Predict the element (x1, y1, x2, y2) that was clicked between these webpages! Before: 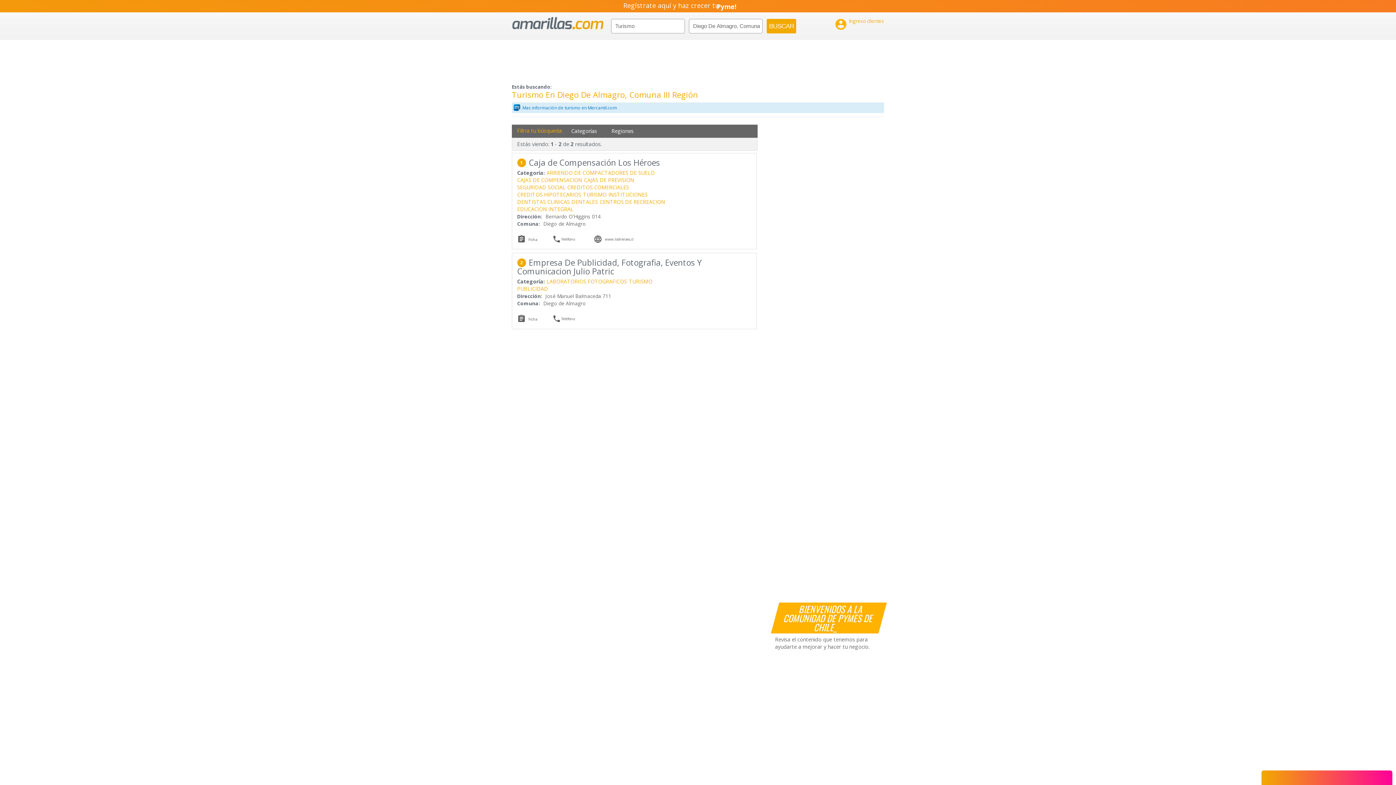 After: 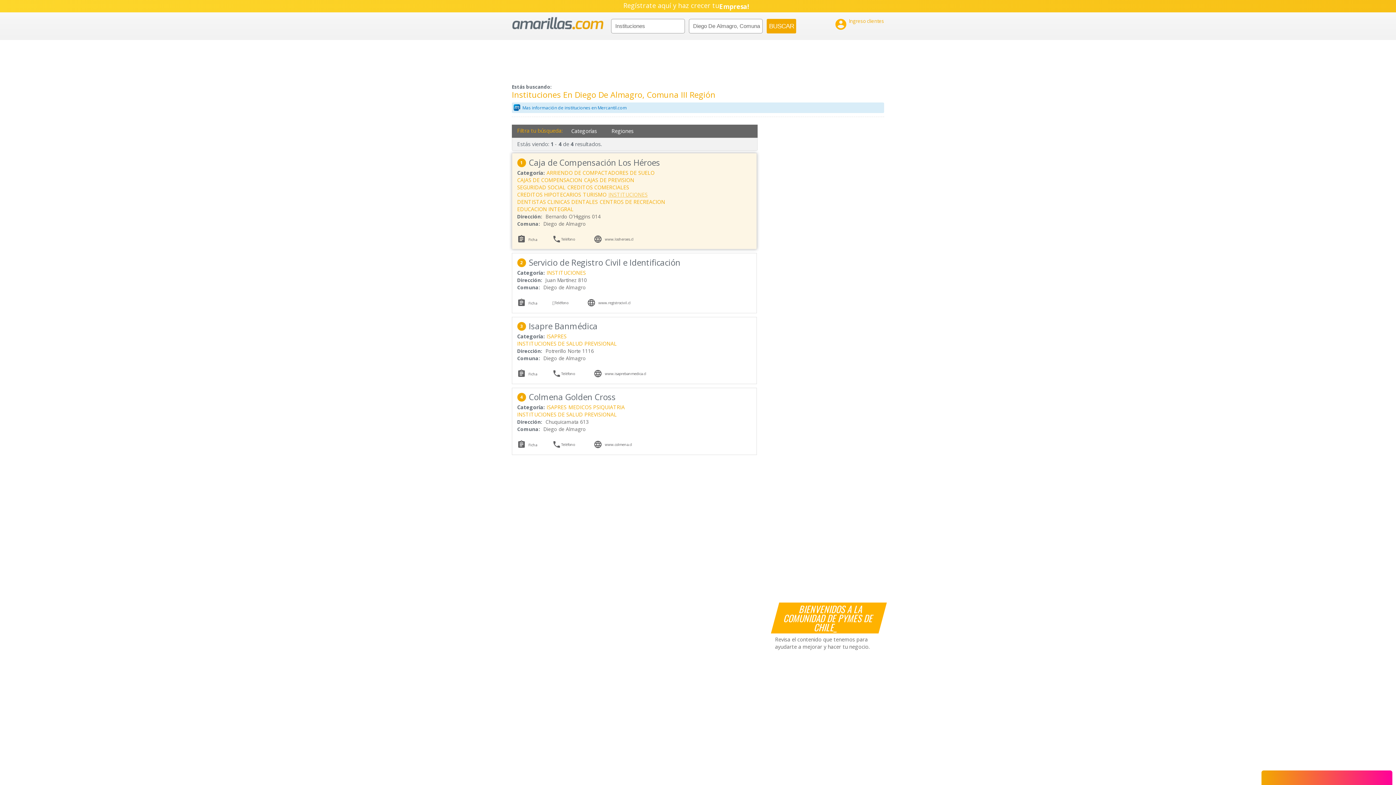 Action: label: INSTITUCIONES bbox: (608, 191, 649, 198)